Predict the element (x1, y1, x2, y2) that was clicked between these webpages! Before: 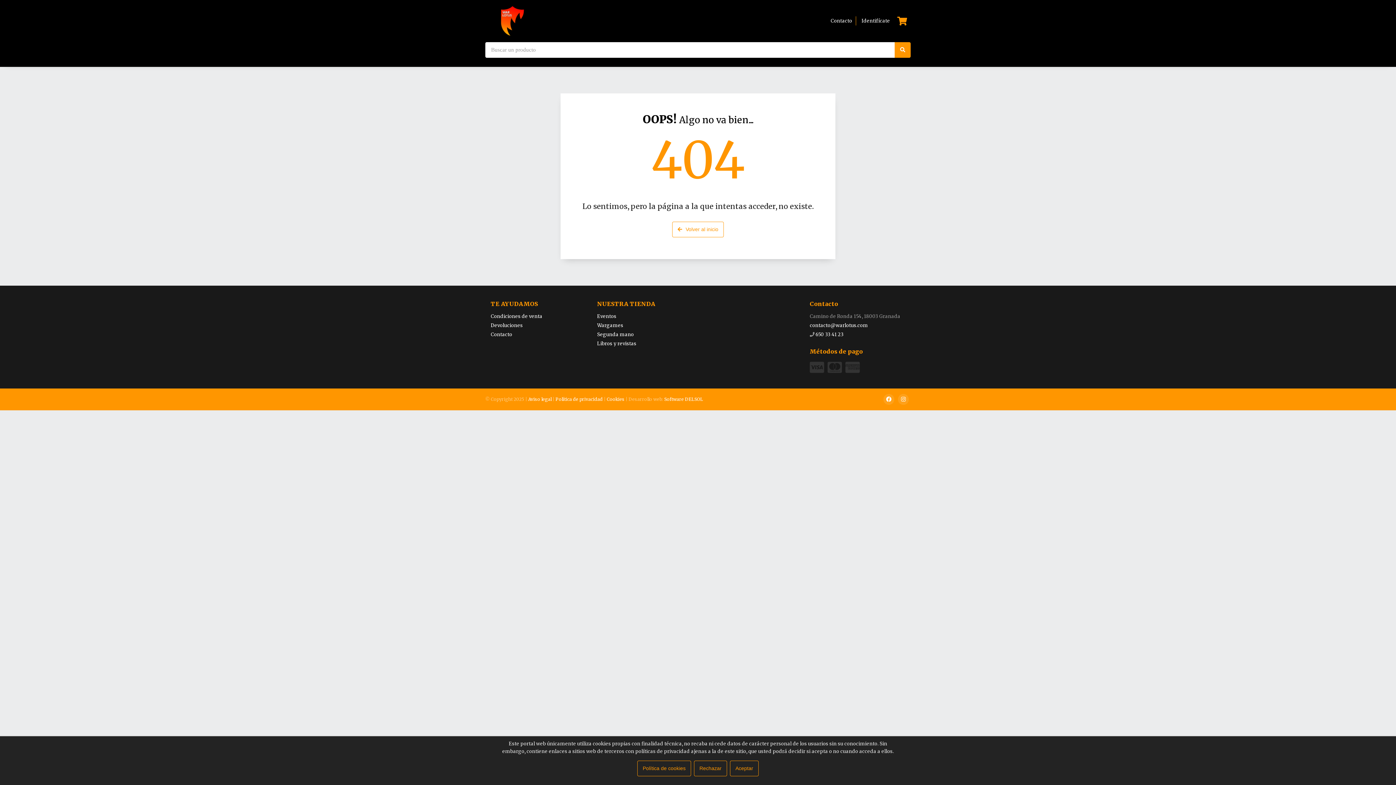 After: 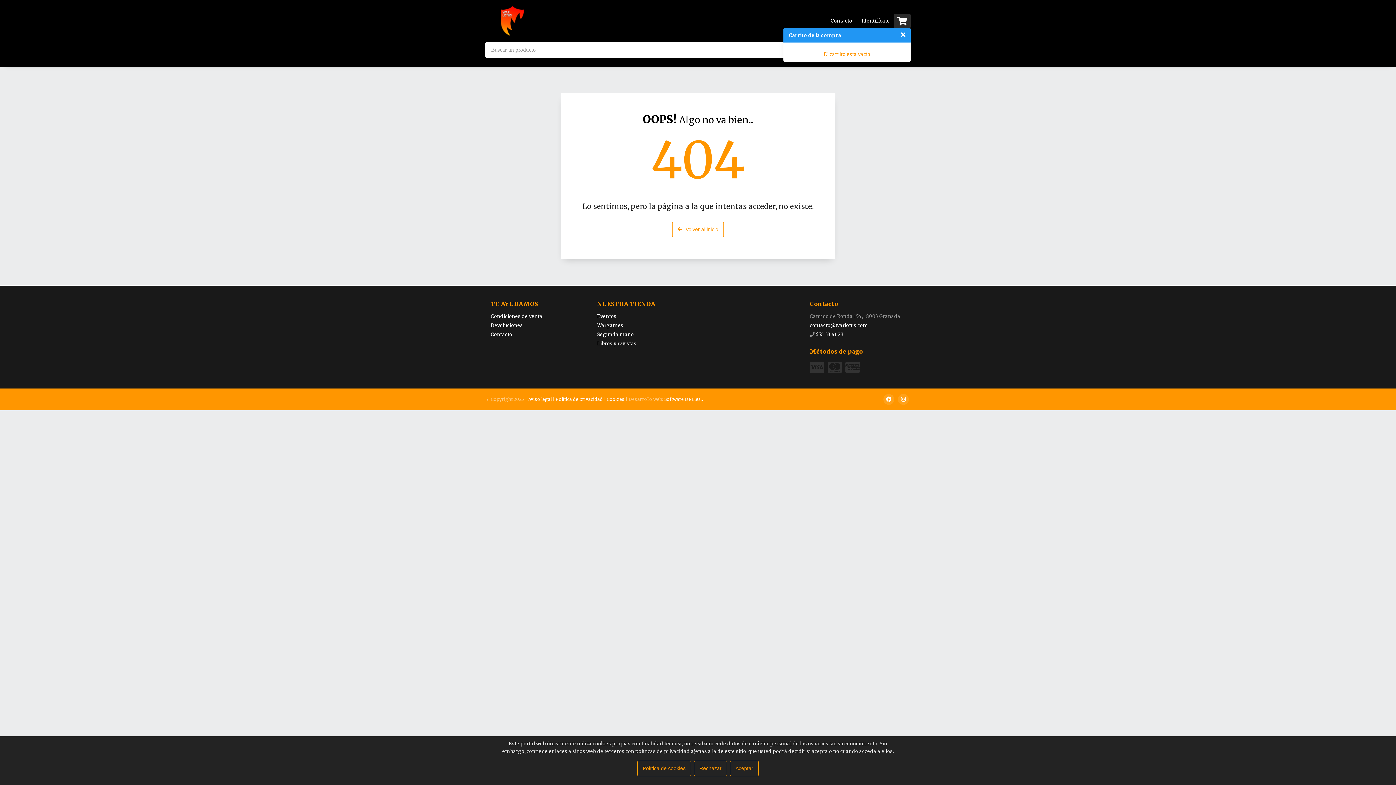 Action: bbox: (893, 13, 910, 28)